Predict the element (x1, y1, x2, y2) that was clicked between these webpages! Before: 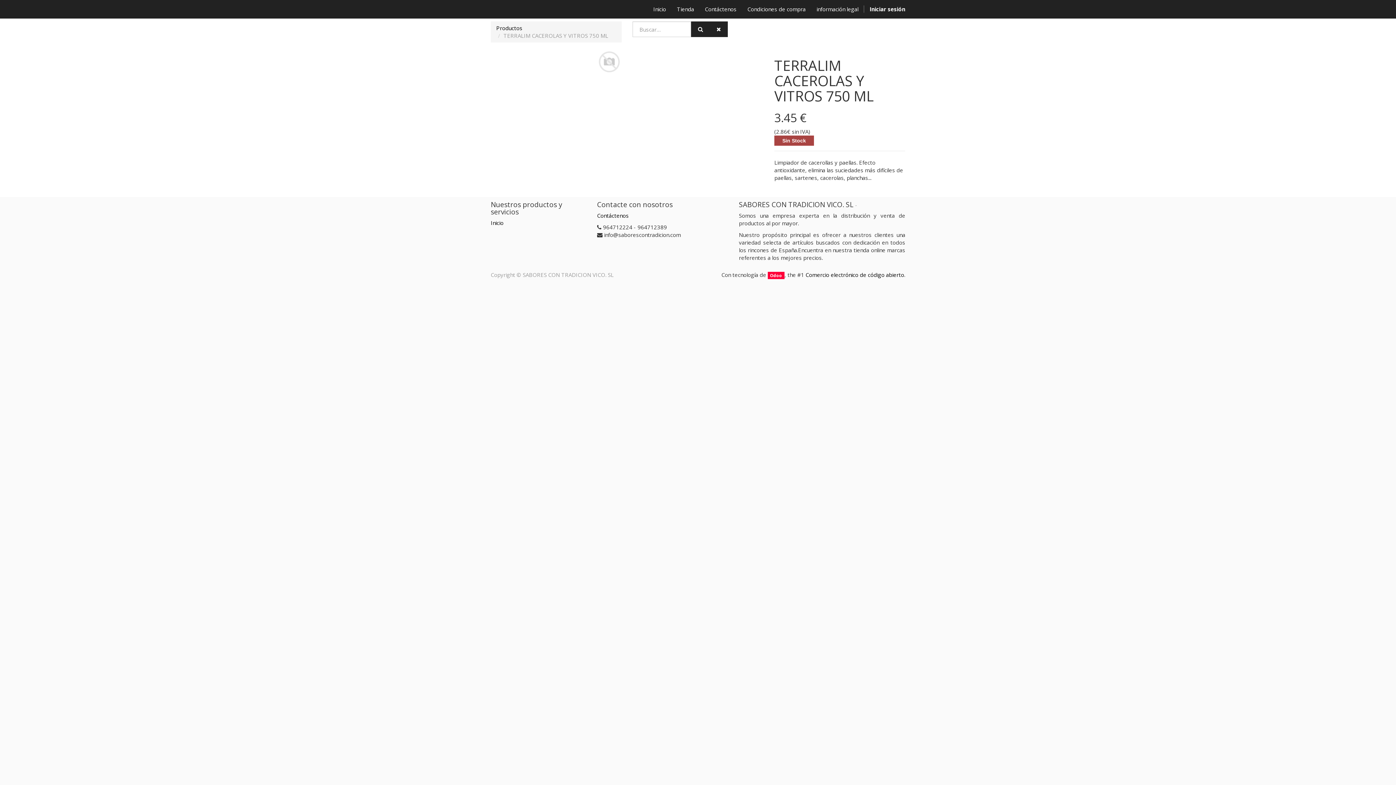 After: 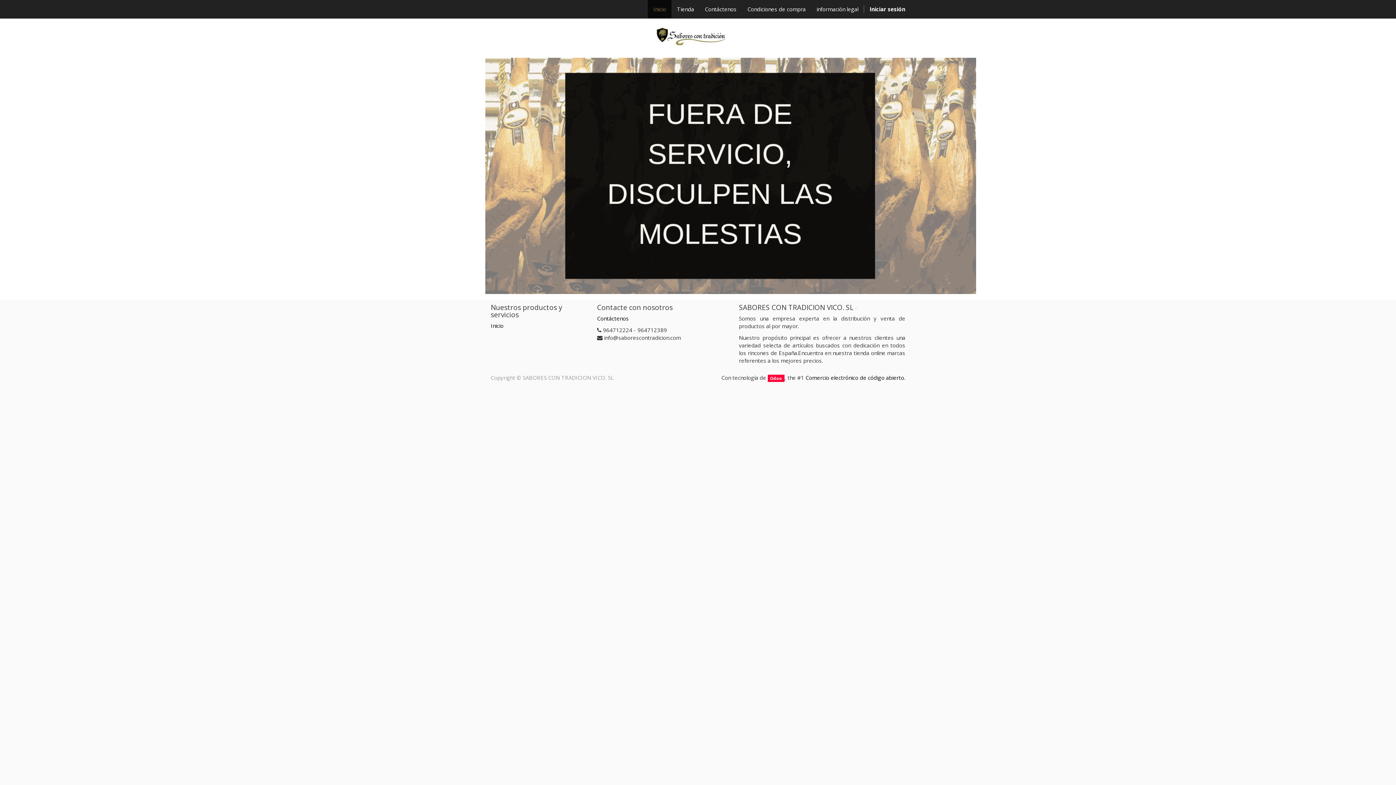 Action: bbox: (485, 0, 496, 18)